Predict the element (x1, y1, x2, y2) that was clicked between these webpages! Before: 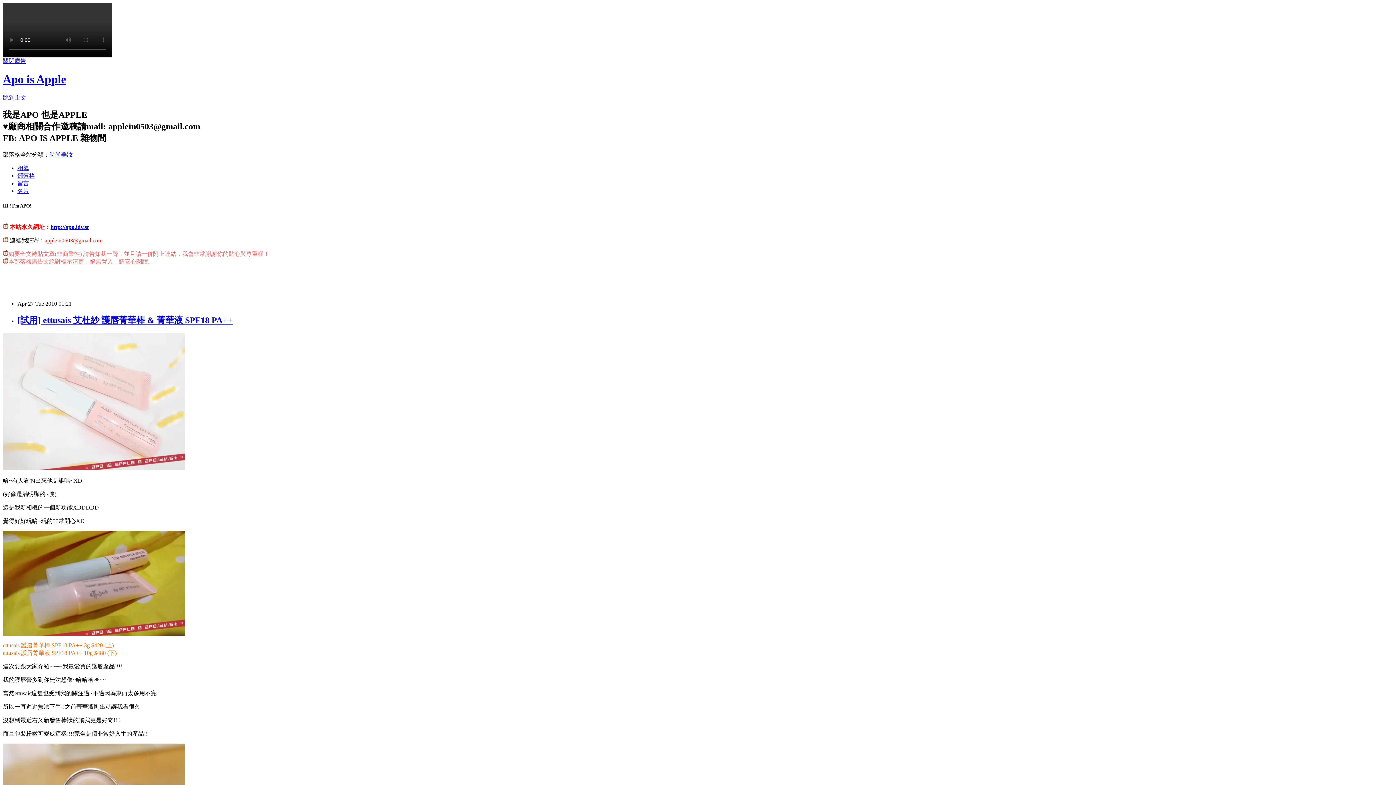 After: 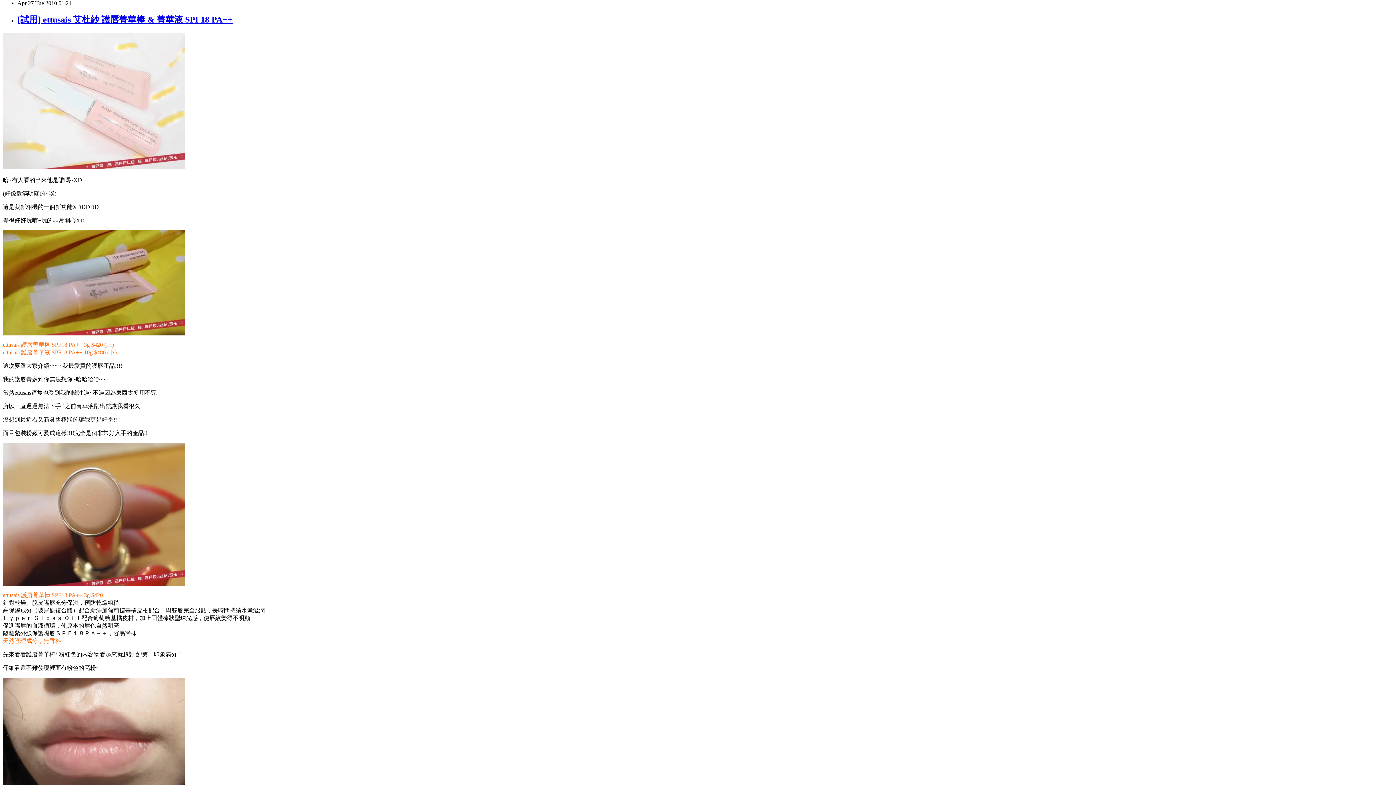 Action: bbox: (2, 94, 26, 100) label: 跳到主文